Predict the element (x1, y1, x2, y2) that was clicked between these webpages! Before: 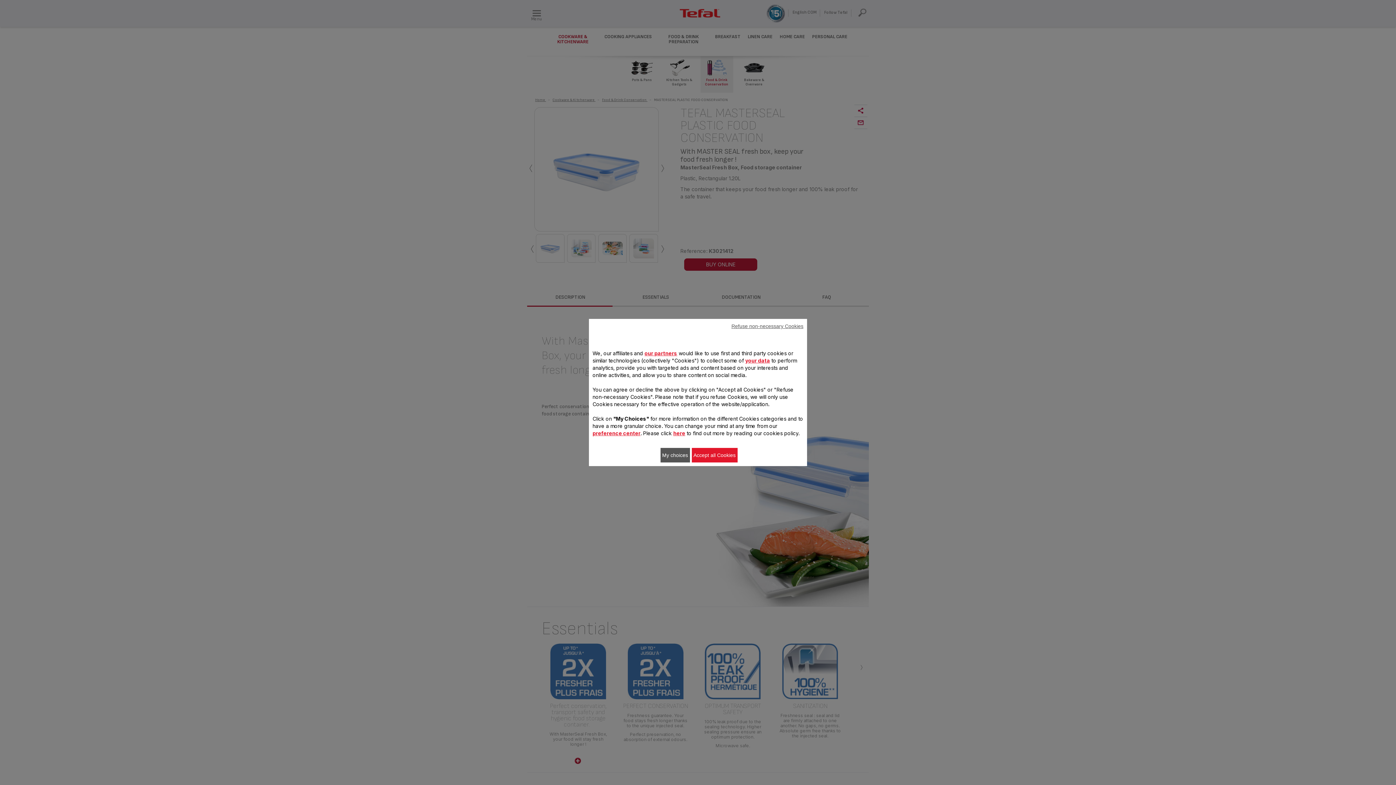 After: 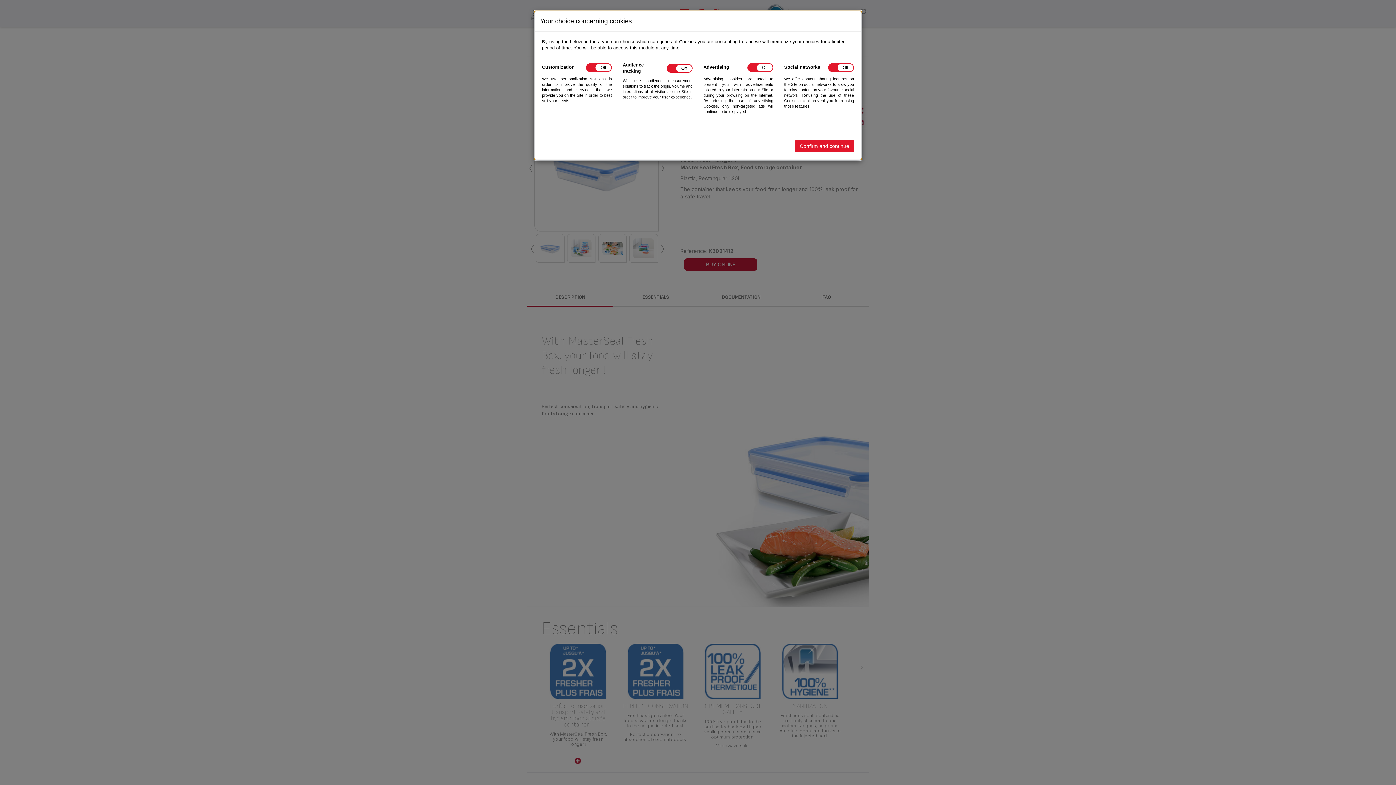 Action: label: preference center bbox: (592, 430, 640, 436)